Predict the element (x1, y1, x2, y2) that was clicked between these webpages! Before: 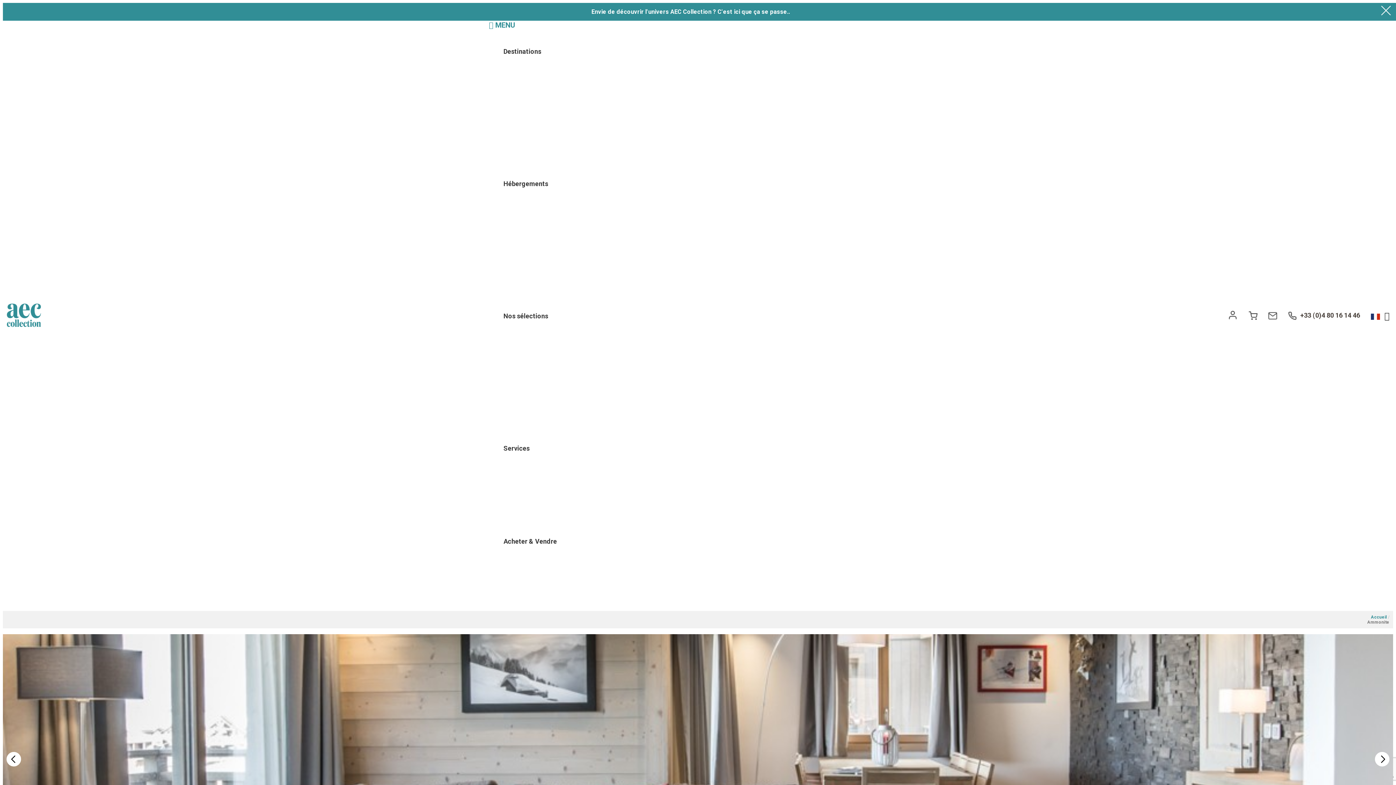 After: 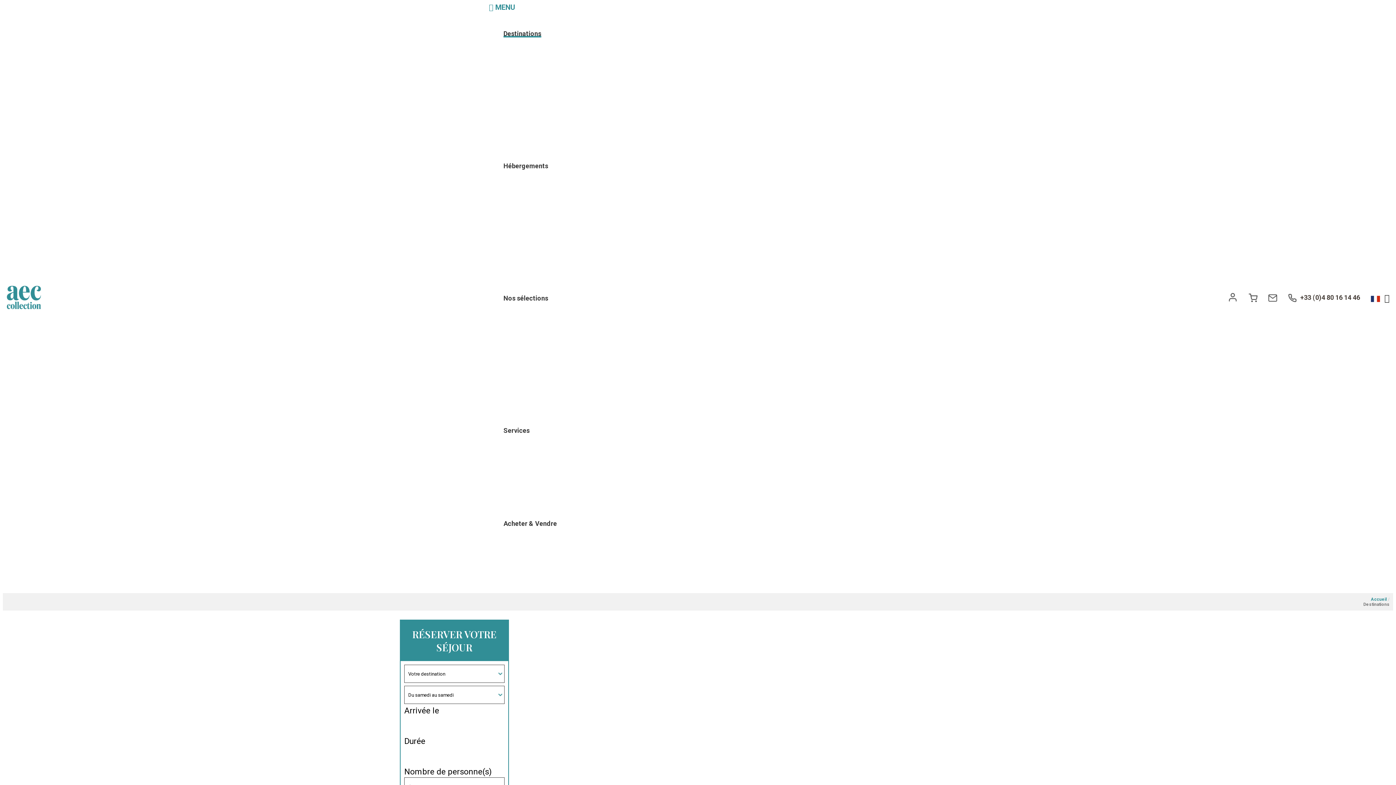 Action: bbox: (503, 47, 541, 55) label: Destinations